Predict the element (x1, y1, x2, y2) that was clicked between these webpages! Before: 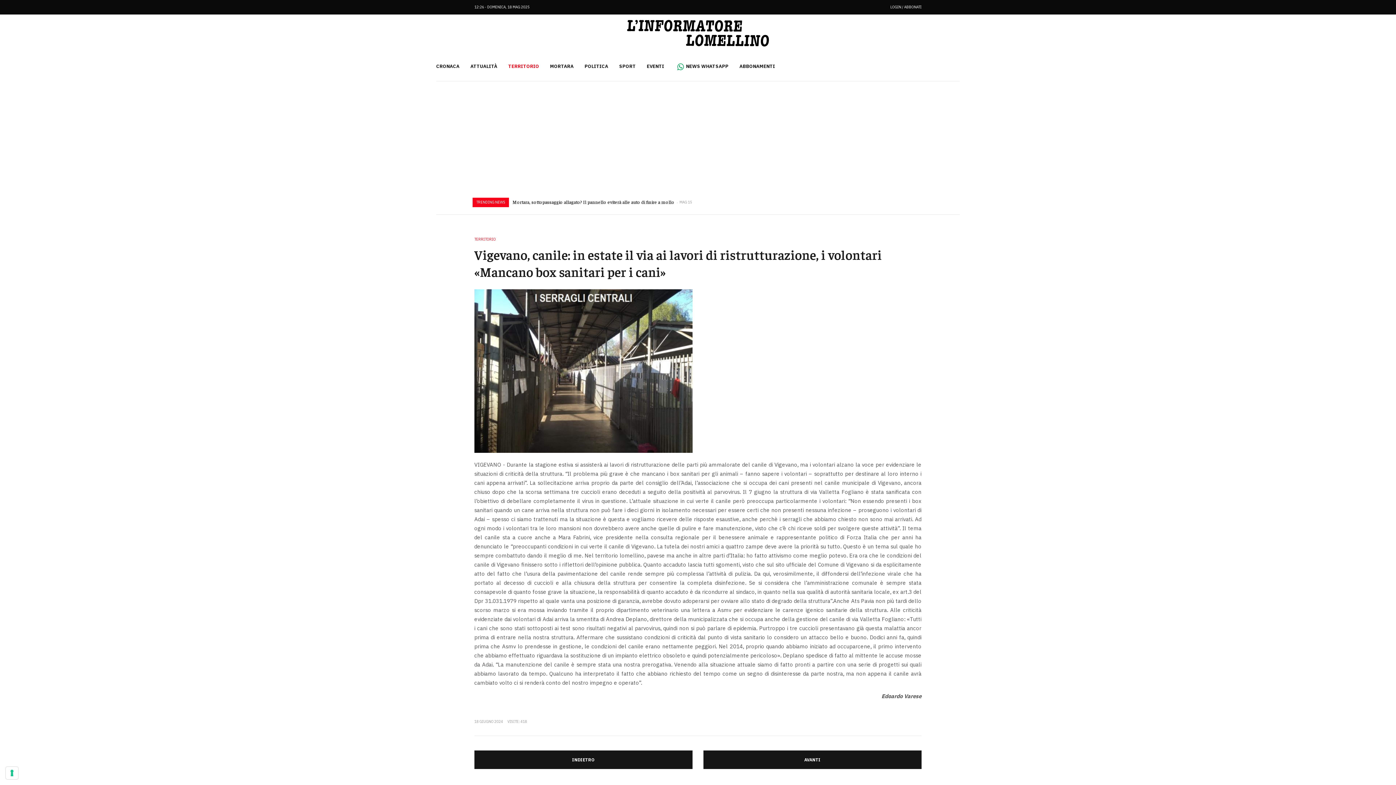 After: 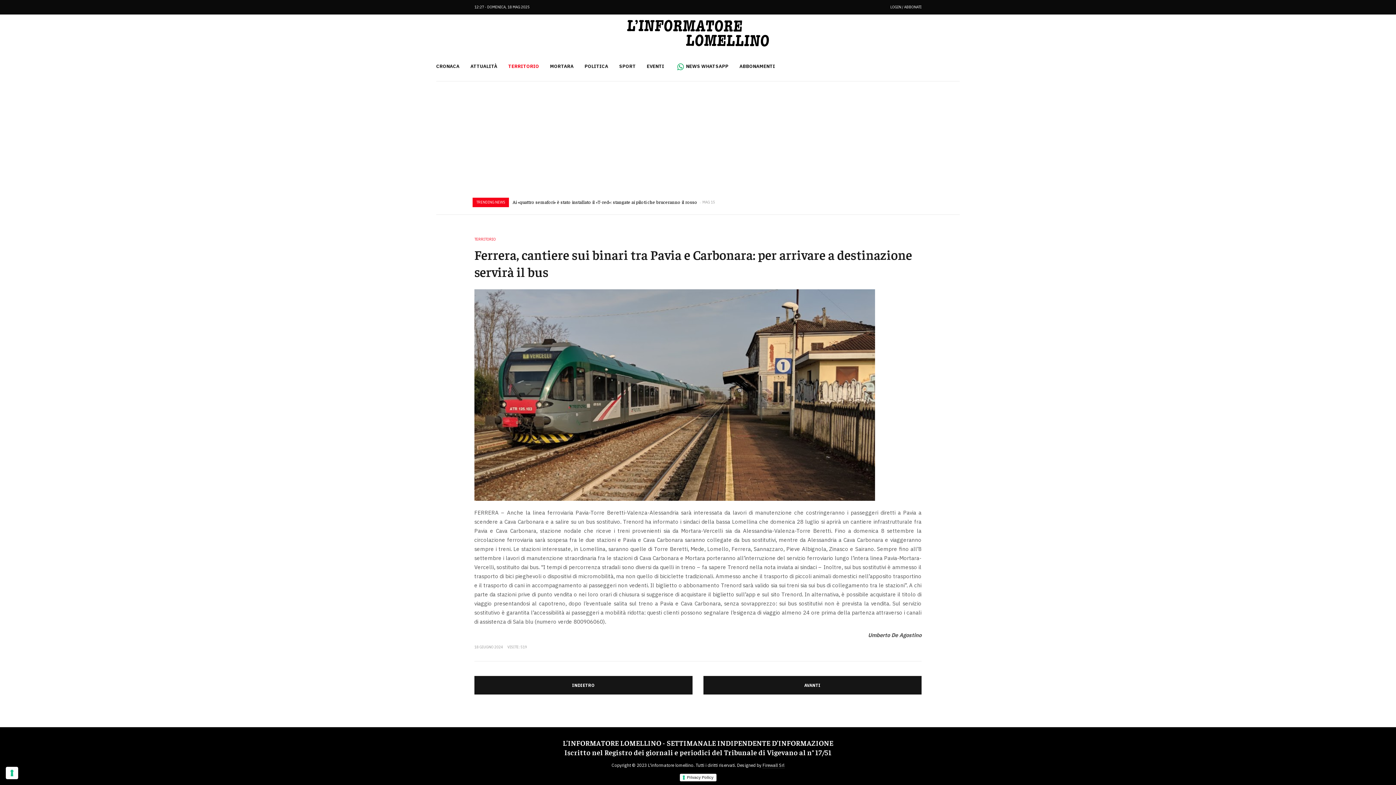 Action: label: Articolo precedente: Ferrera, cantiere sui binari tra Pavia e Carbonara: per arrivare a destinazione servirà il bus  bbox: (474, 750, 692, 769)